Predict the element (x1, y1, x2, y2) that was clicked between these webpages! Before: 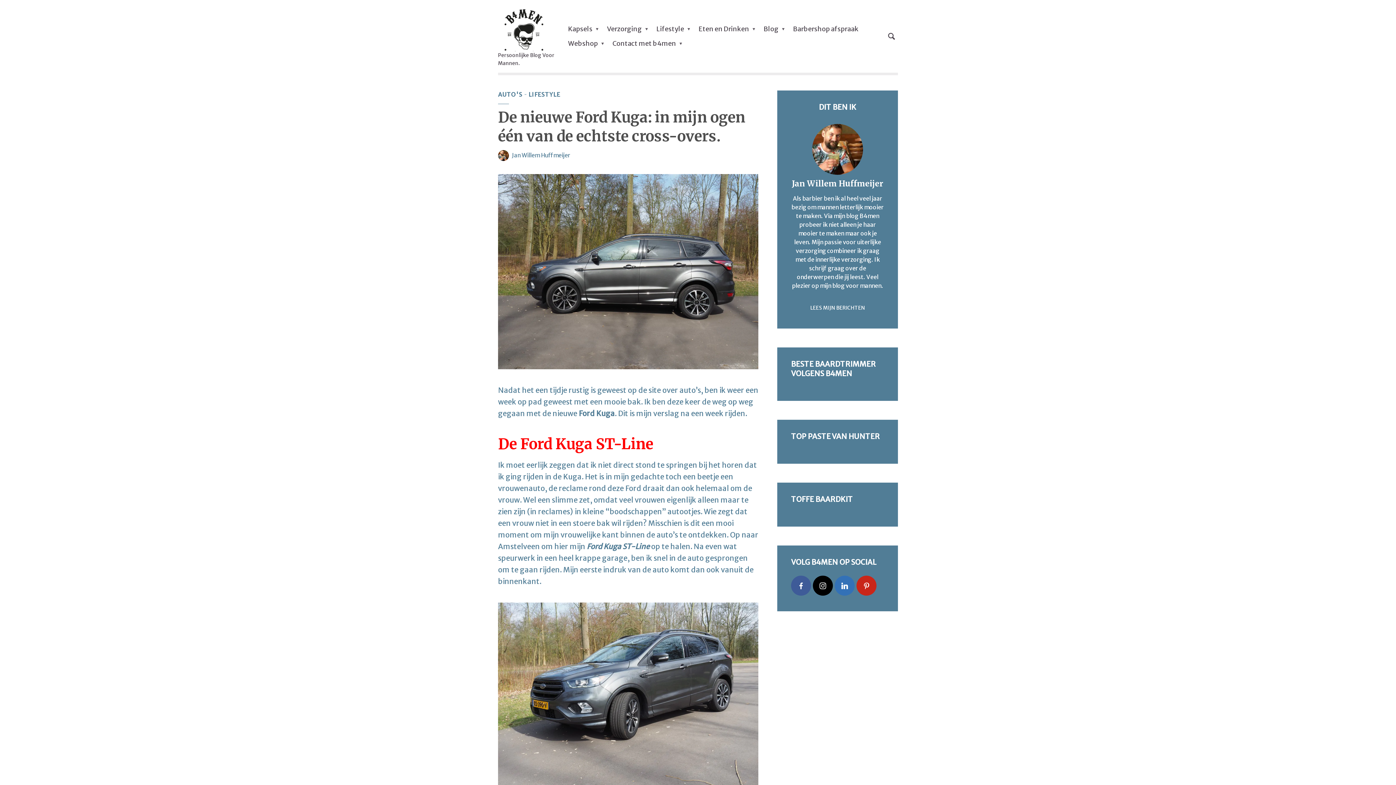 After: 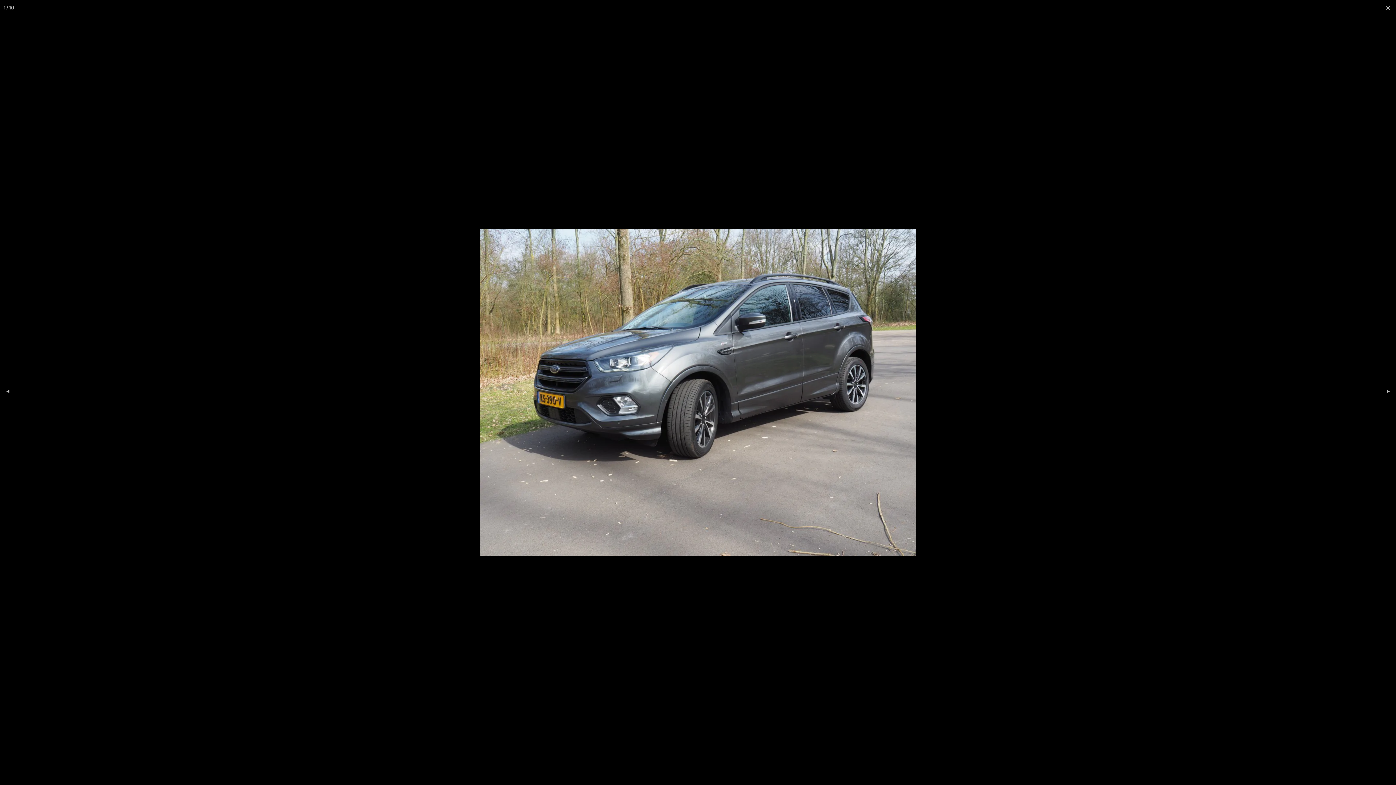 Action: bbox: (498, 695, 758, 705)